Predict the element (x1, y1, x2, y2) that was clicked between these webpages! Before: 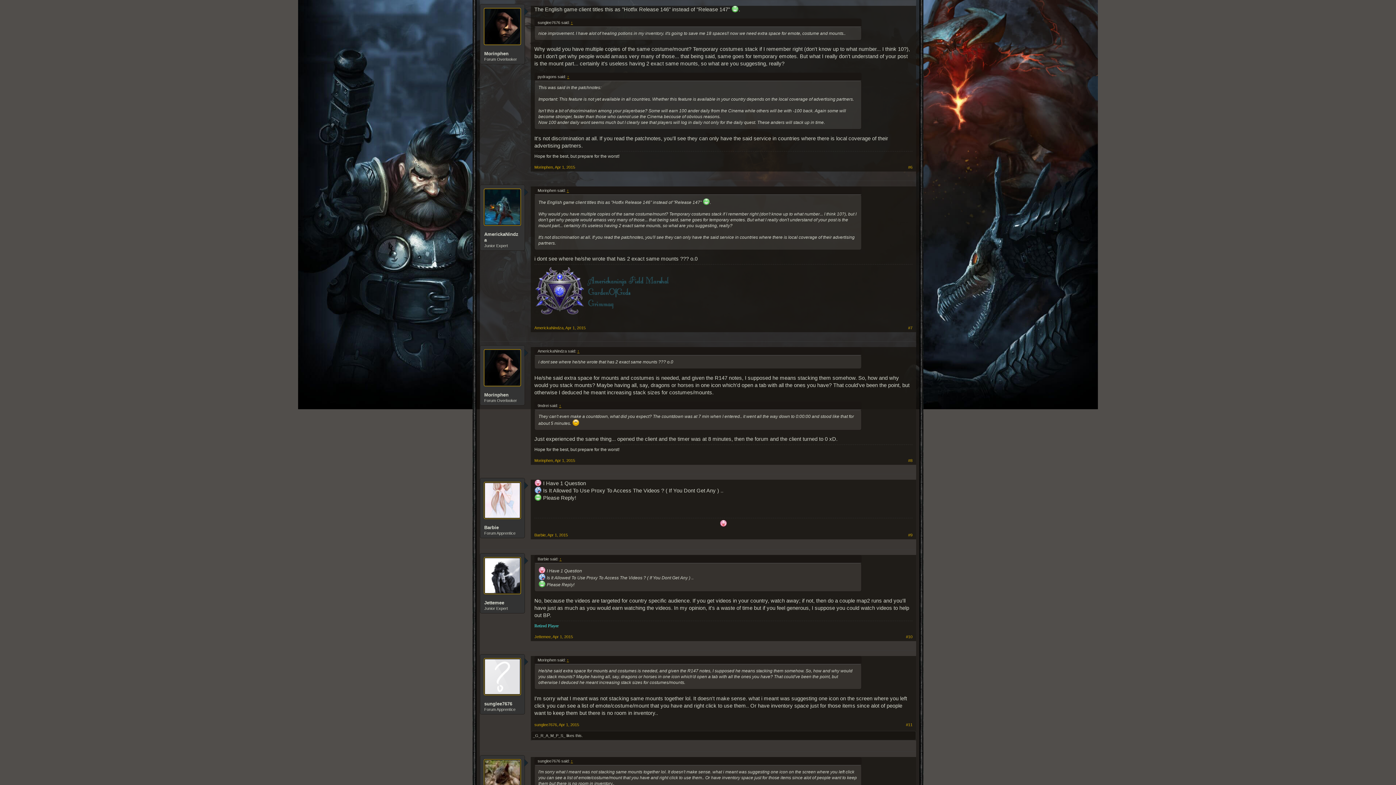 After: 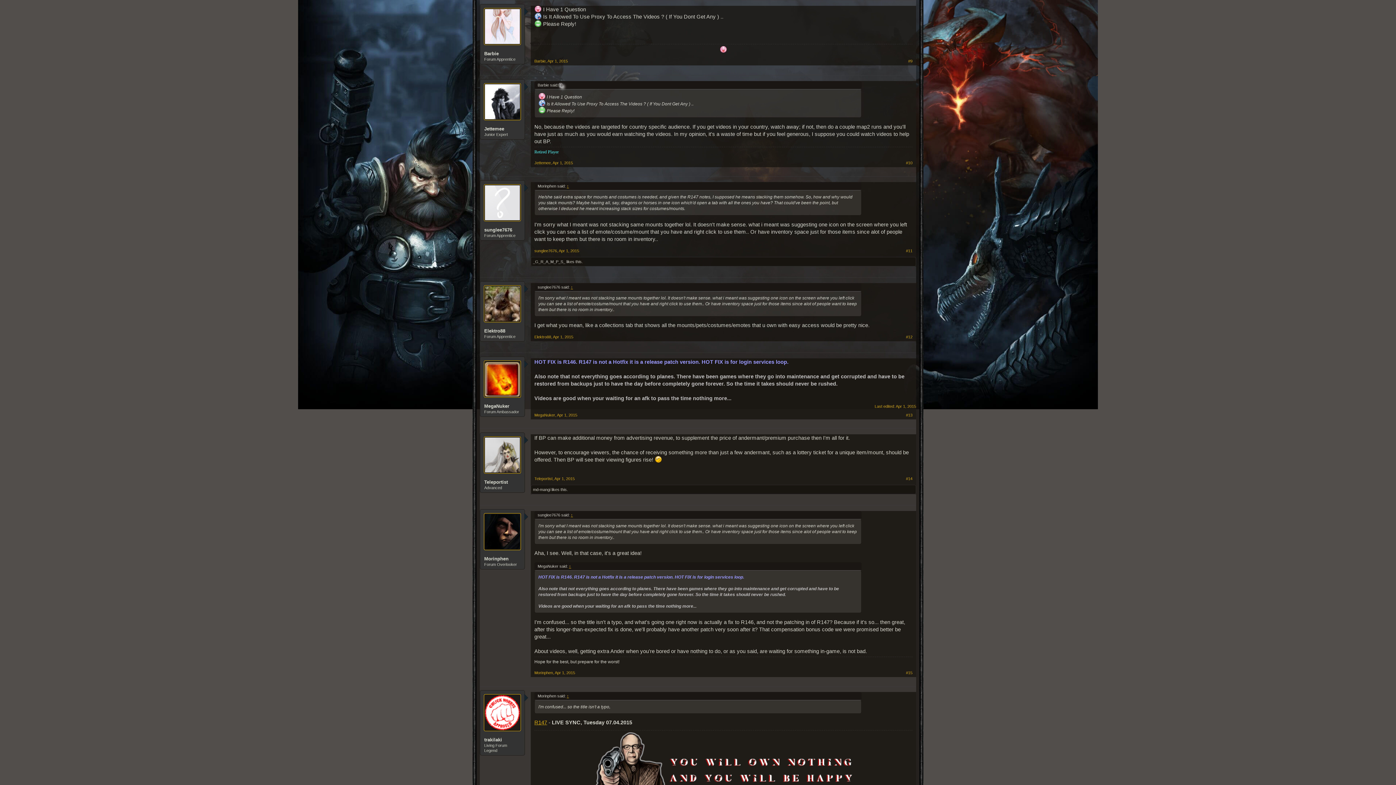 Action: label: ↑ bbox: (558, 557, 562, 561)